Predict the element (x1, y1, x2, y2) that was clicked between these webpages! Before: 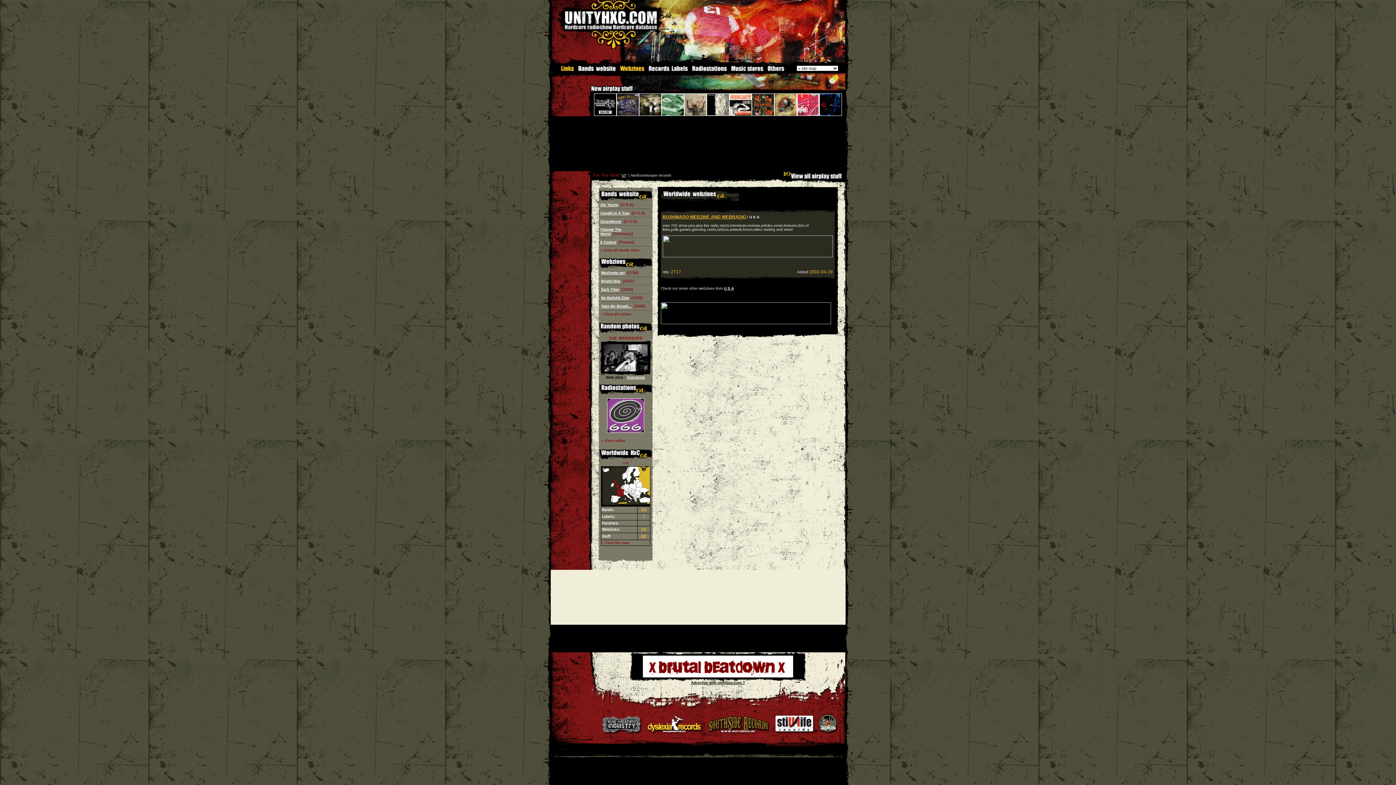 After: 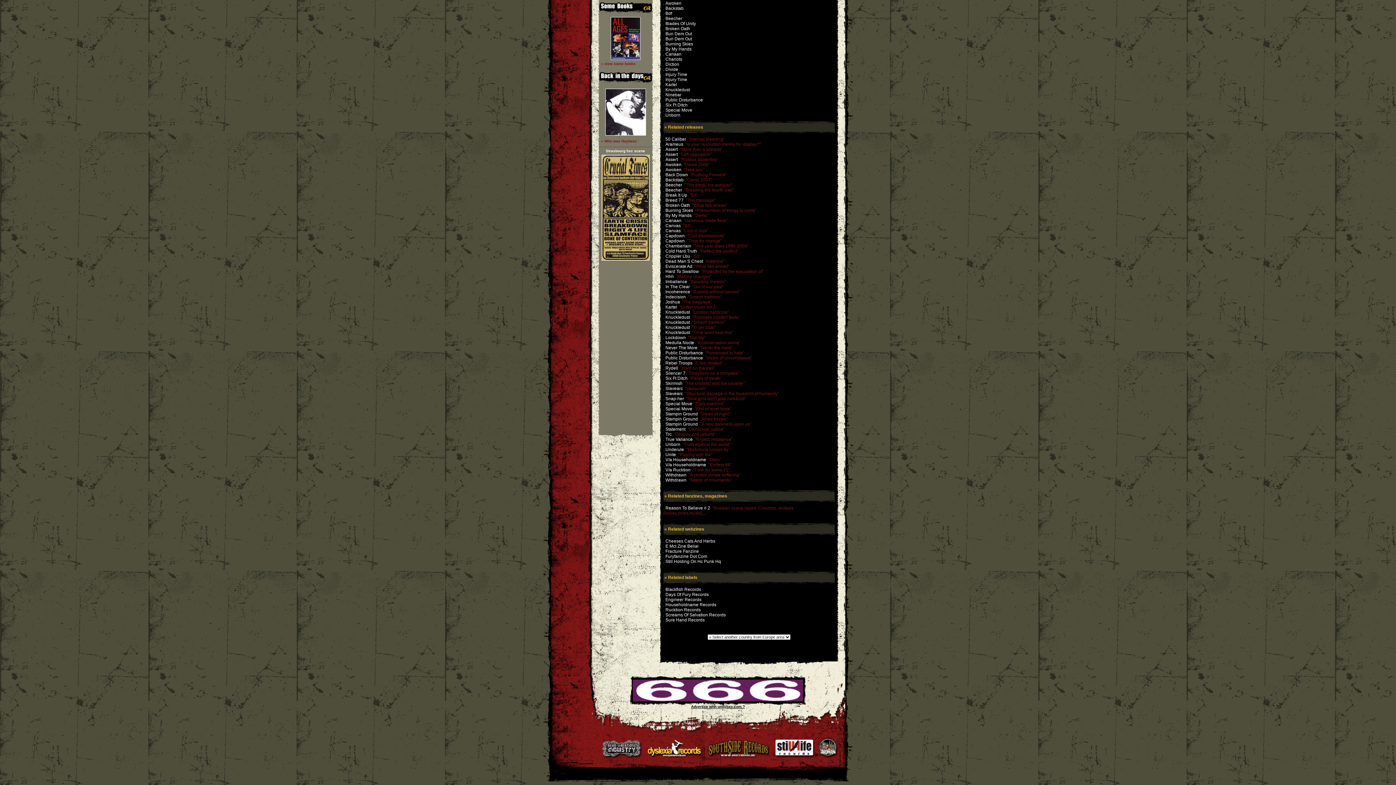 Action: bbox: (642, 514, 645, 519) label: 7